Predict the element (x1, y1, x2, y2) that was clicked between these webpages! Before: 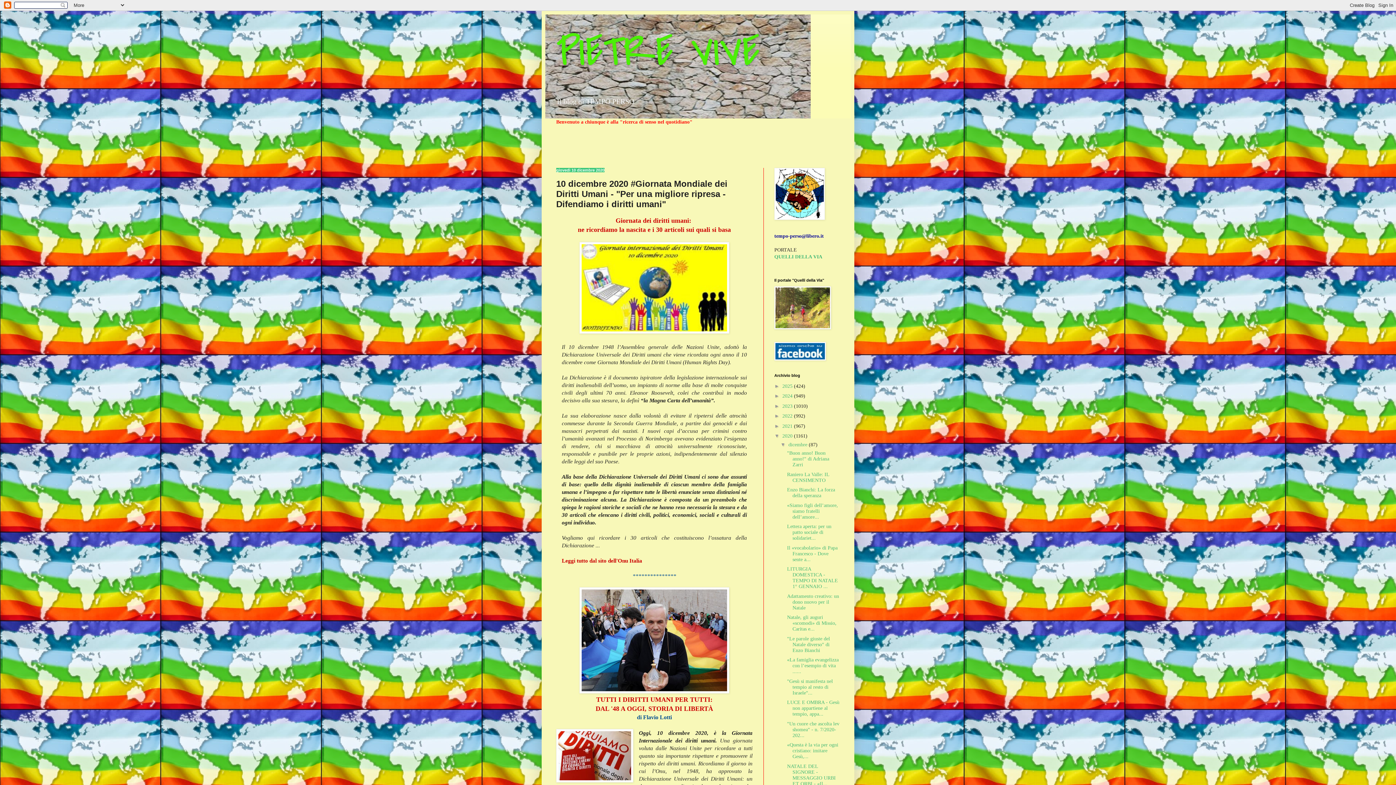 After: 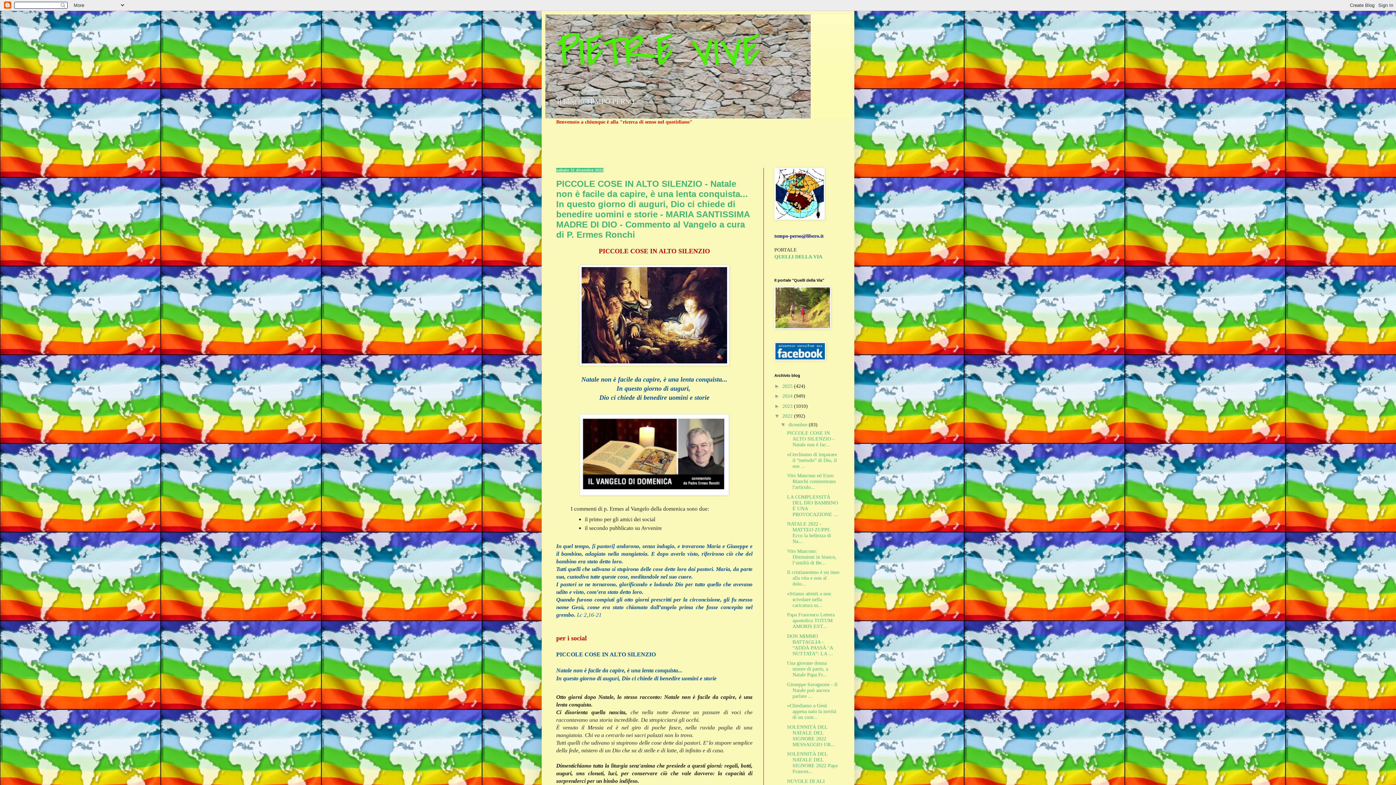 Action: bbox: (782, 413, 794, 418) label: 2022 